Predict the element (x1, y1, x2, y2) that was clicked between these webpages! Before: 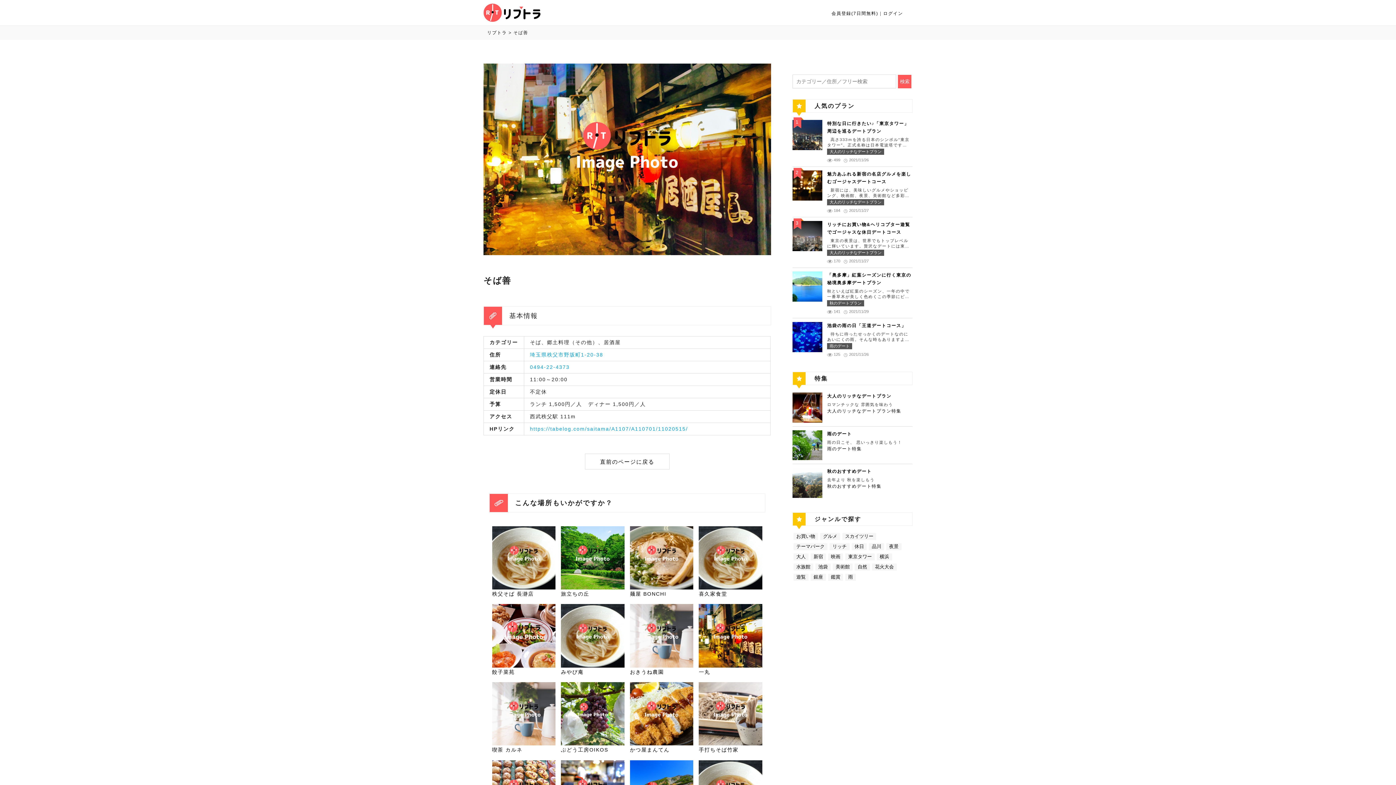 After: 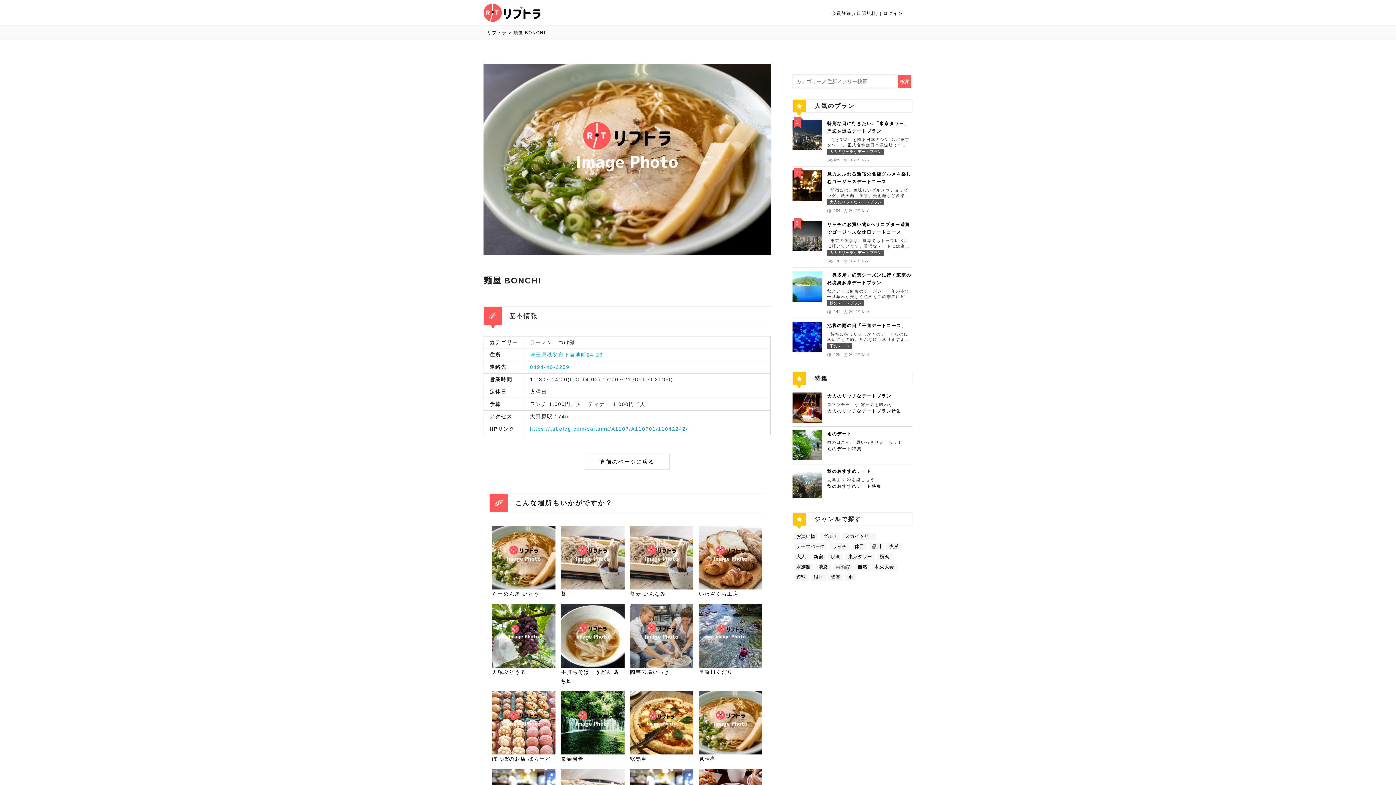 Action: bbox: (630, 526, 693, 598) label: 麺屋 BONCHI